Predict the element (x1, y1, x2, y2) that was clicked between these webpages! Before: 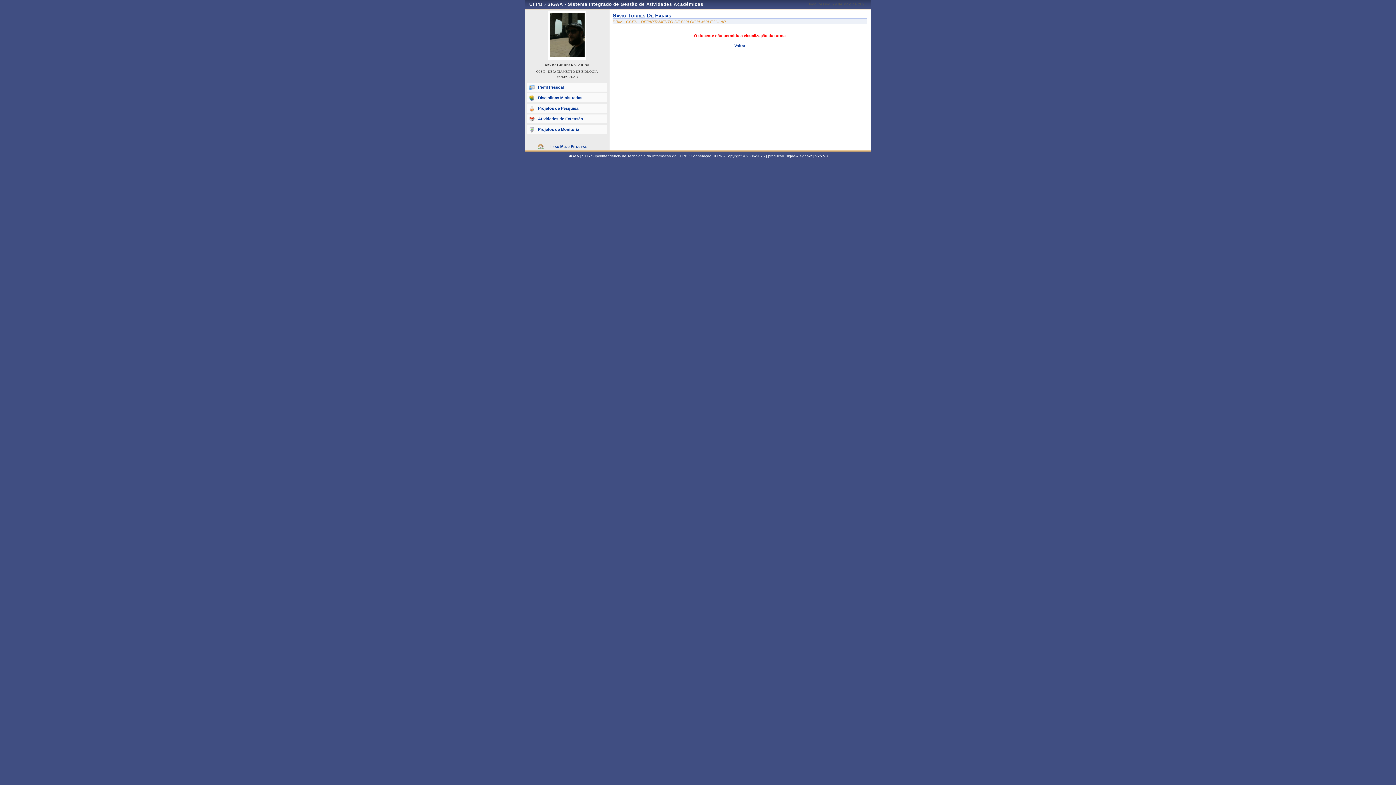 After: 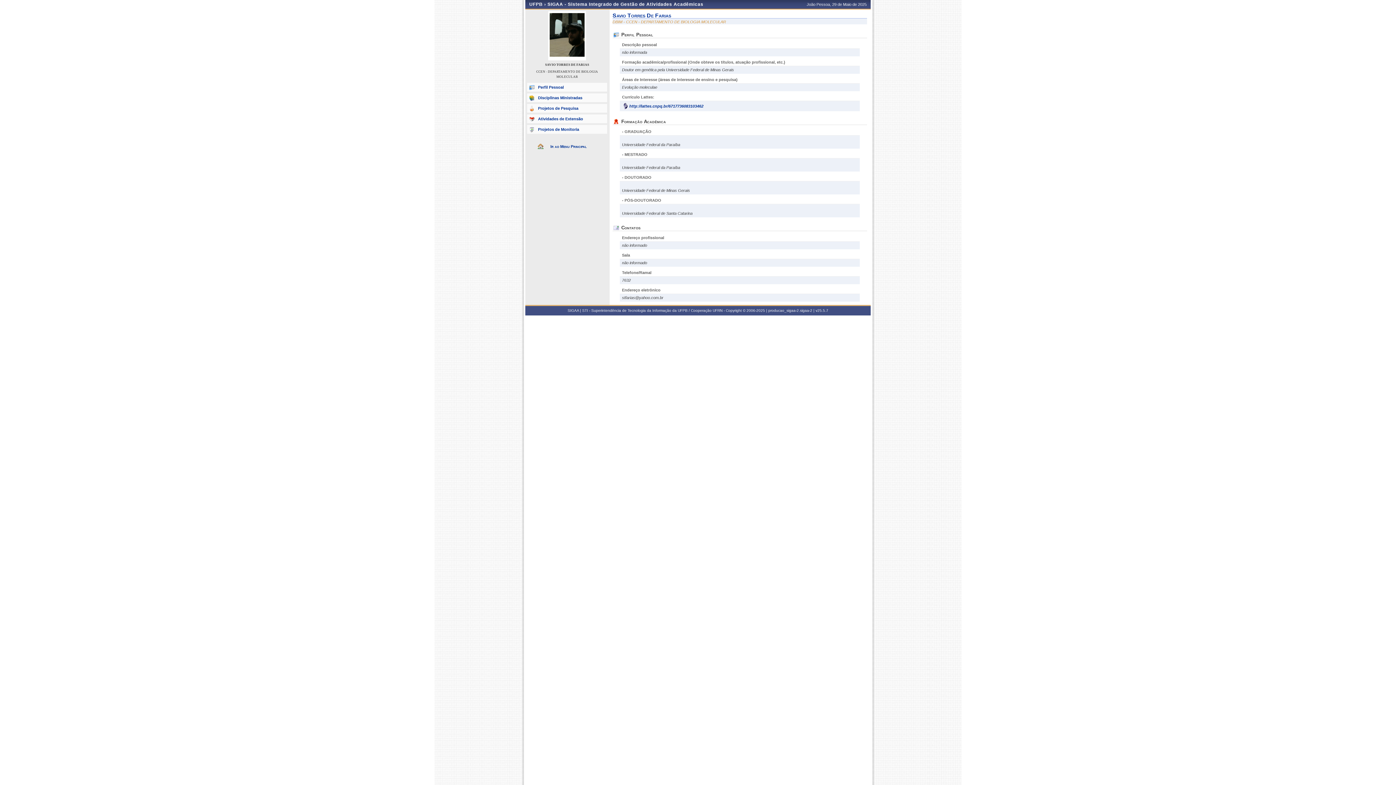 Action: bbox: (527, 82, 607, 91) label: Perfil Pessoal